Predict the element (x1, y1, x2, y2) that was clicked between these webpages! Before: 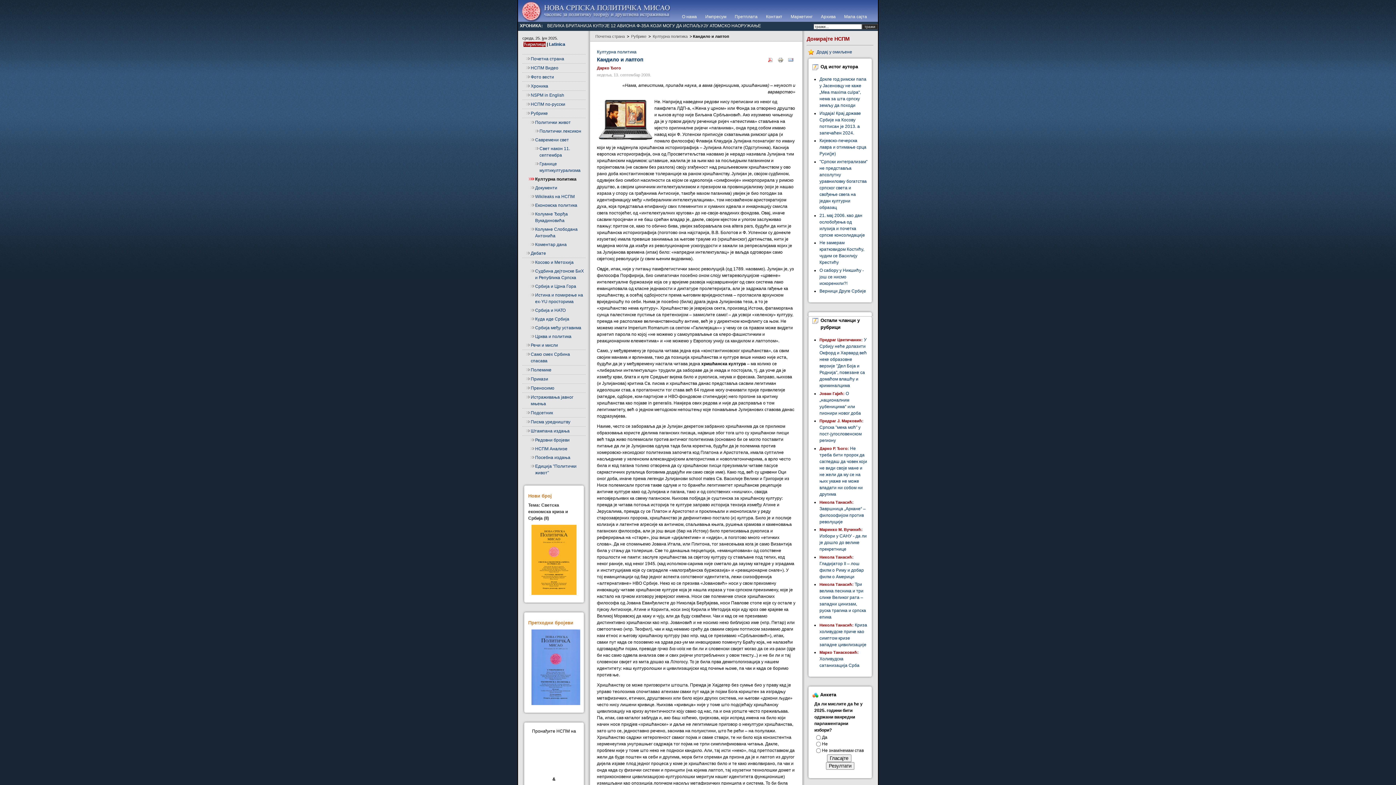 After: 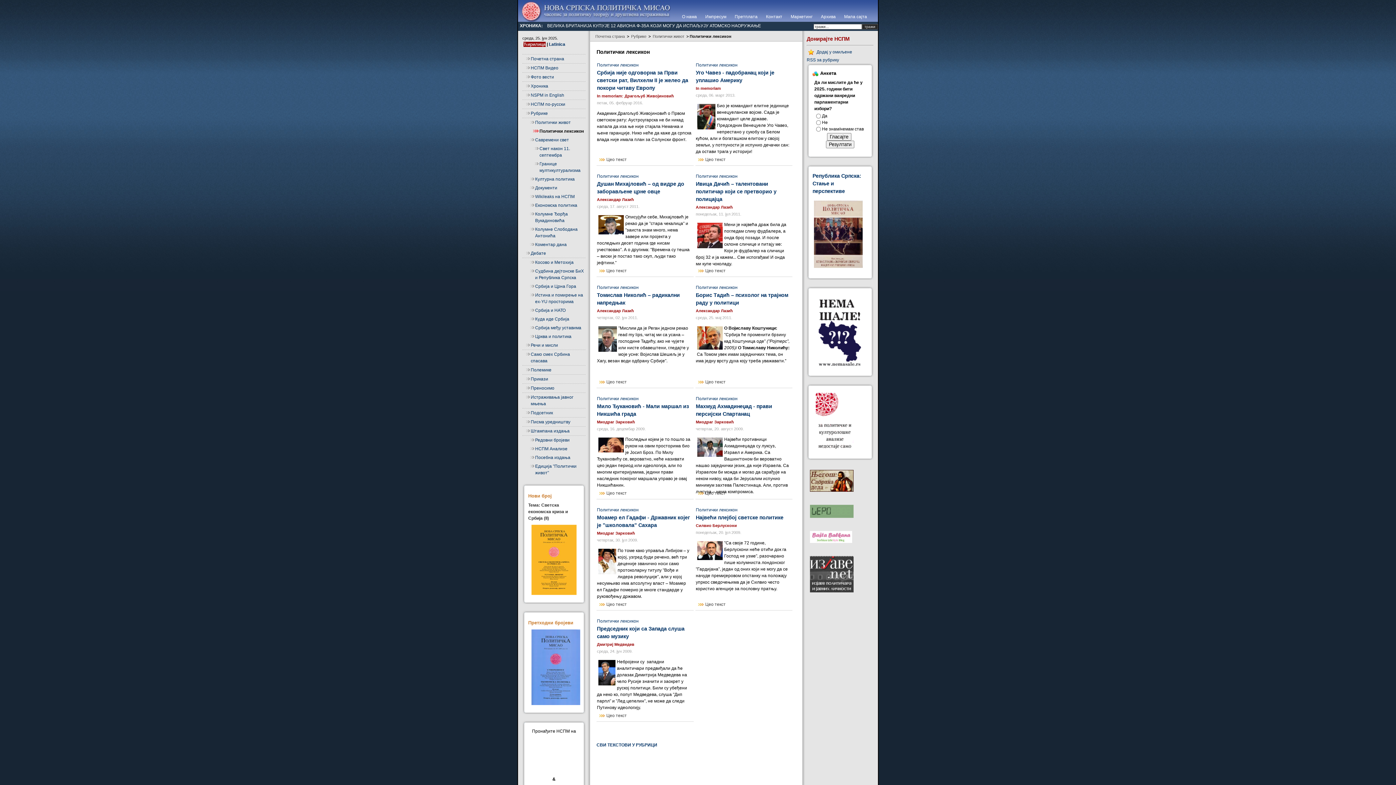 Action: label: Политички лексикон bbox: (531, 126, 585, 135)